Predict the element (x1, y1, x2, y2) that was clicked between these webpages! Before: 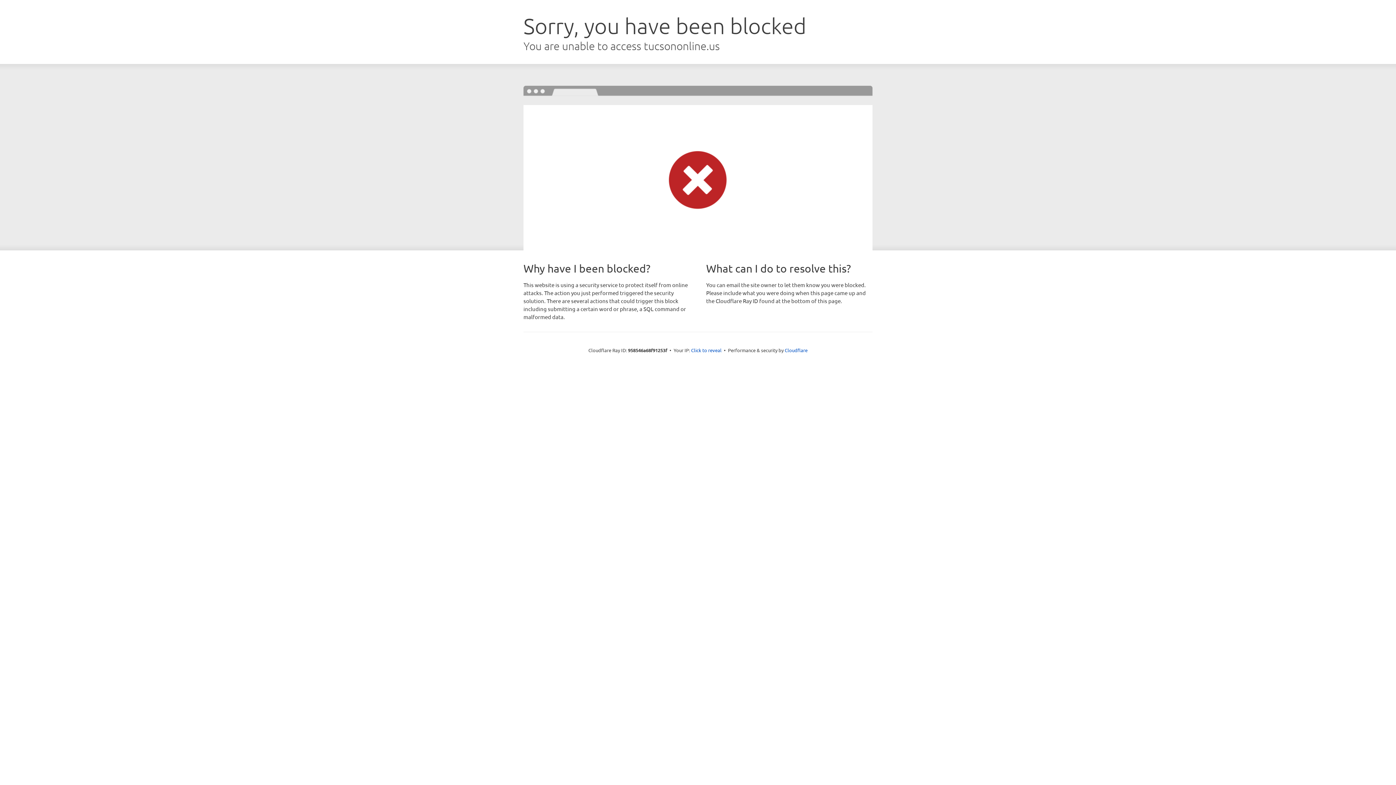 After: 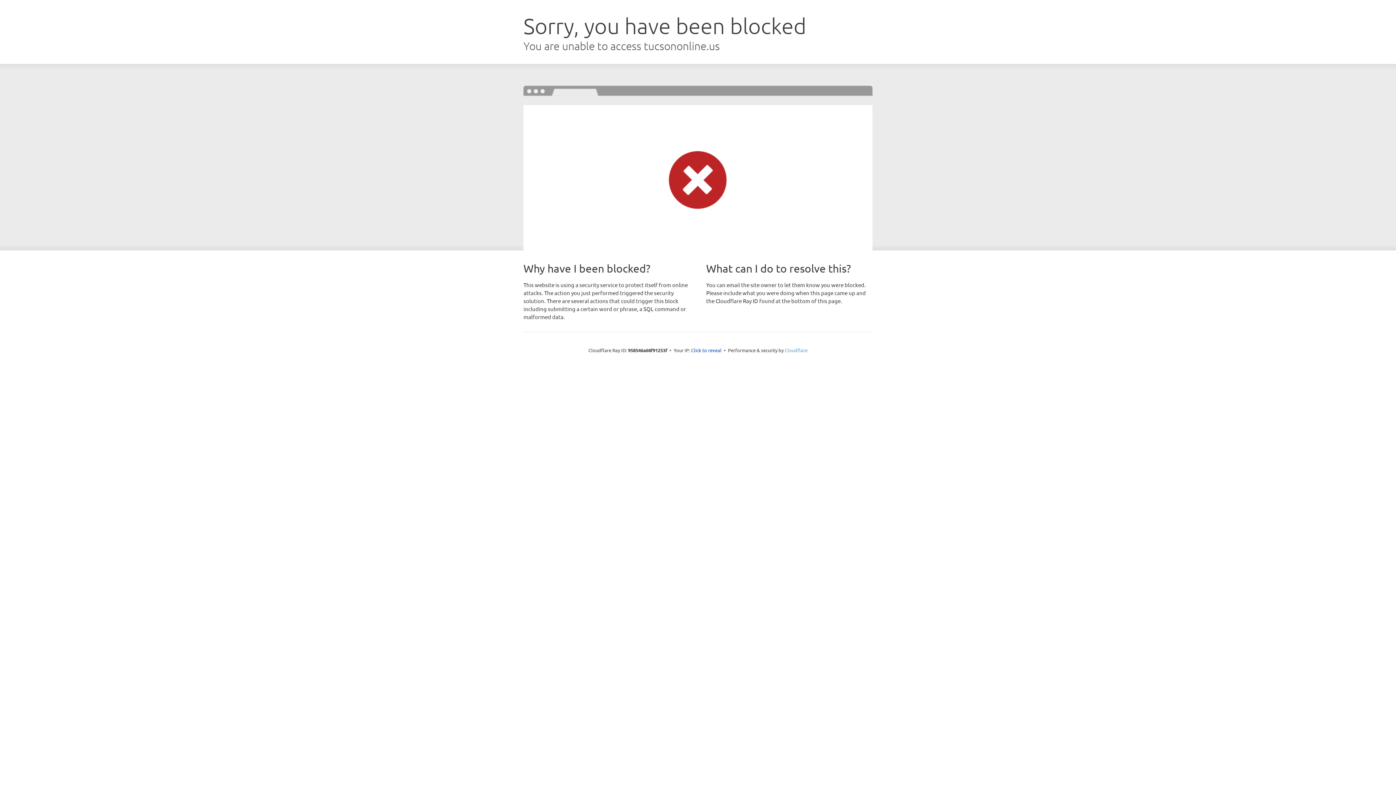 Action: label: Cloudflare bbox: (784, 347, 807, 353)